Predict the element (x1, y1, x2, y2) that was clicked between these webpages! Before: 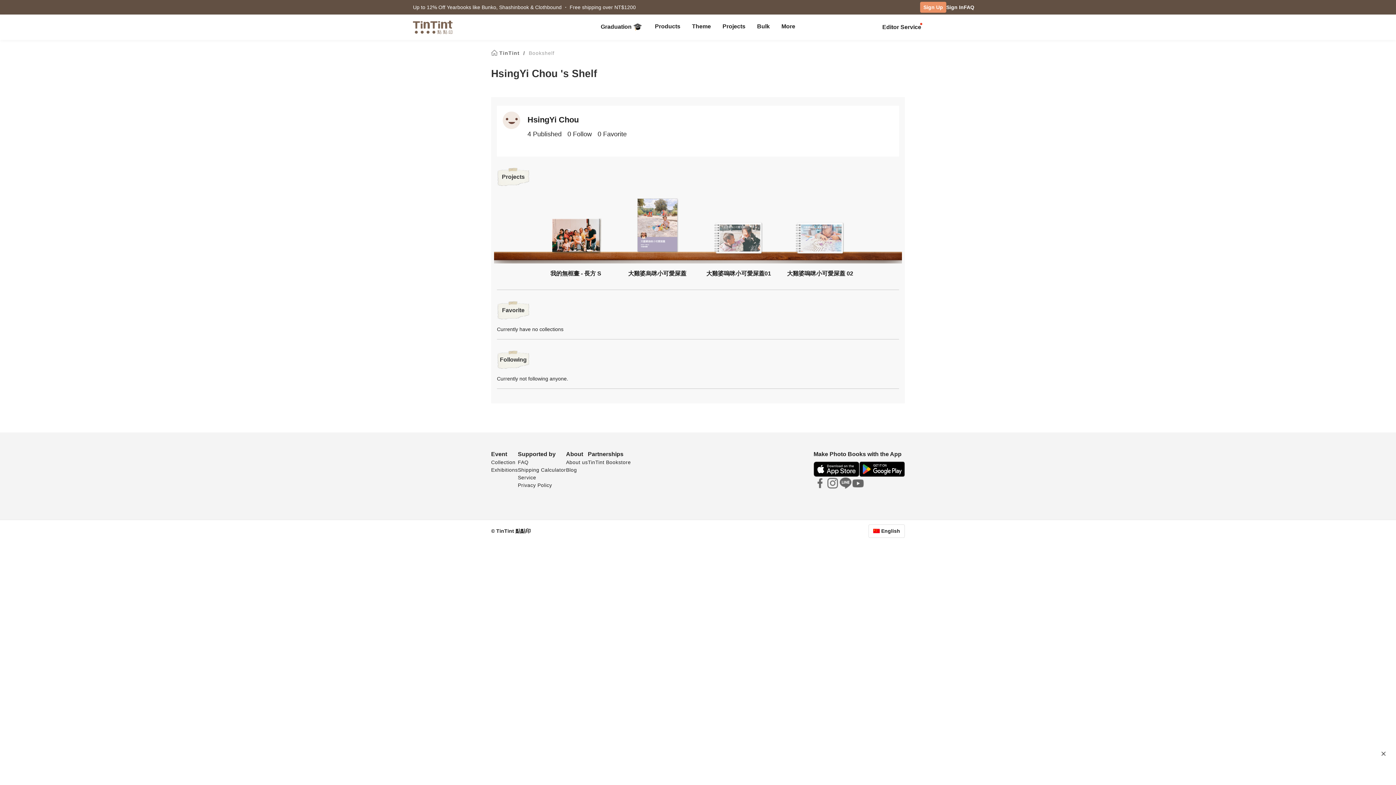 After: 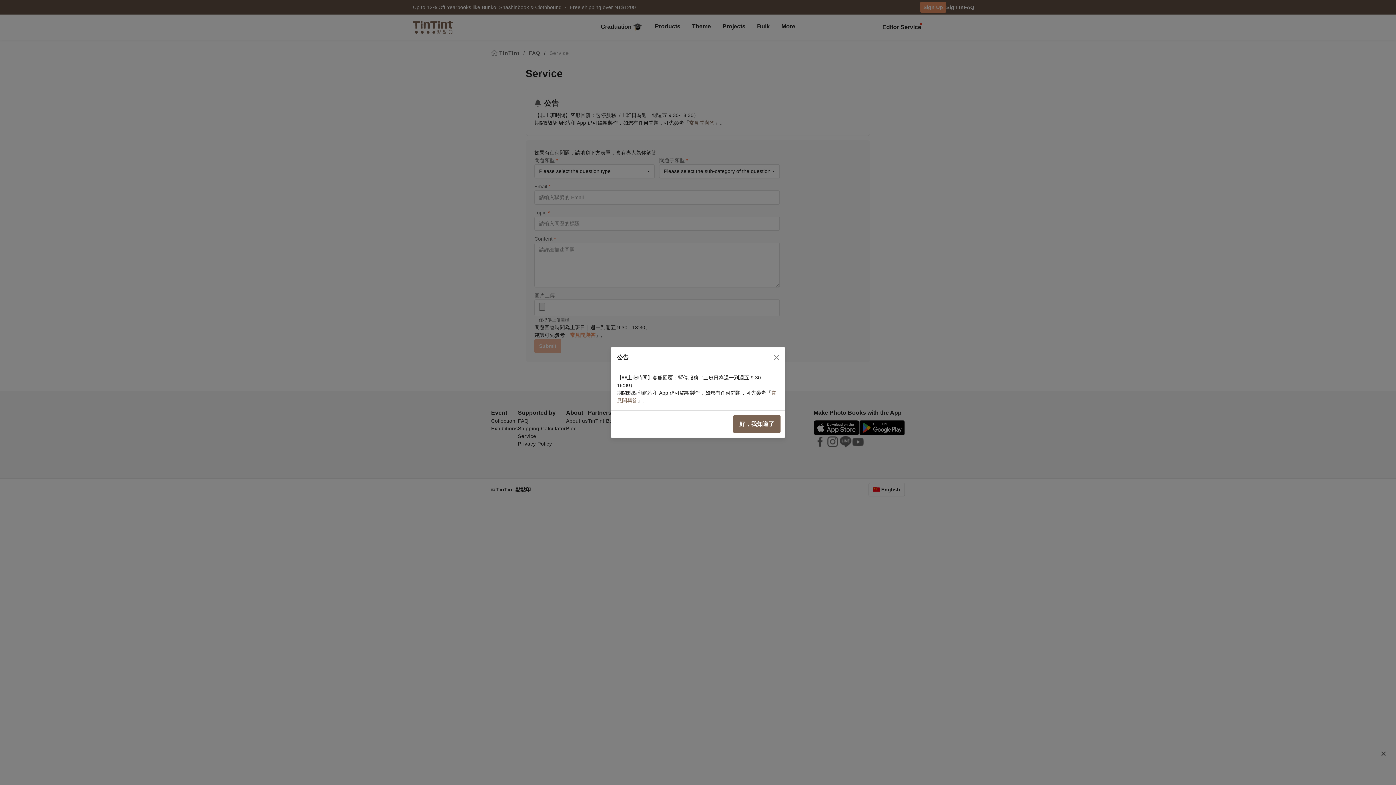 Action: bbox: (518, 474, 536, 480) label: Service